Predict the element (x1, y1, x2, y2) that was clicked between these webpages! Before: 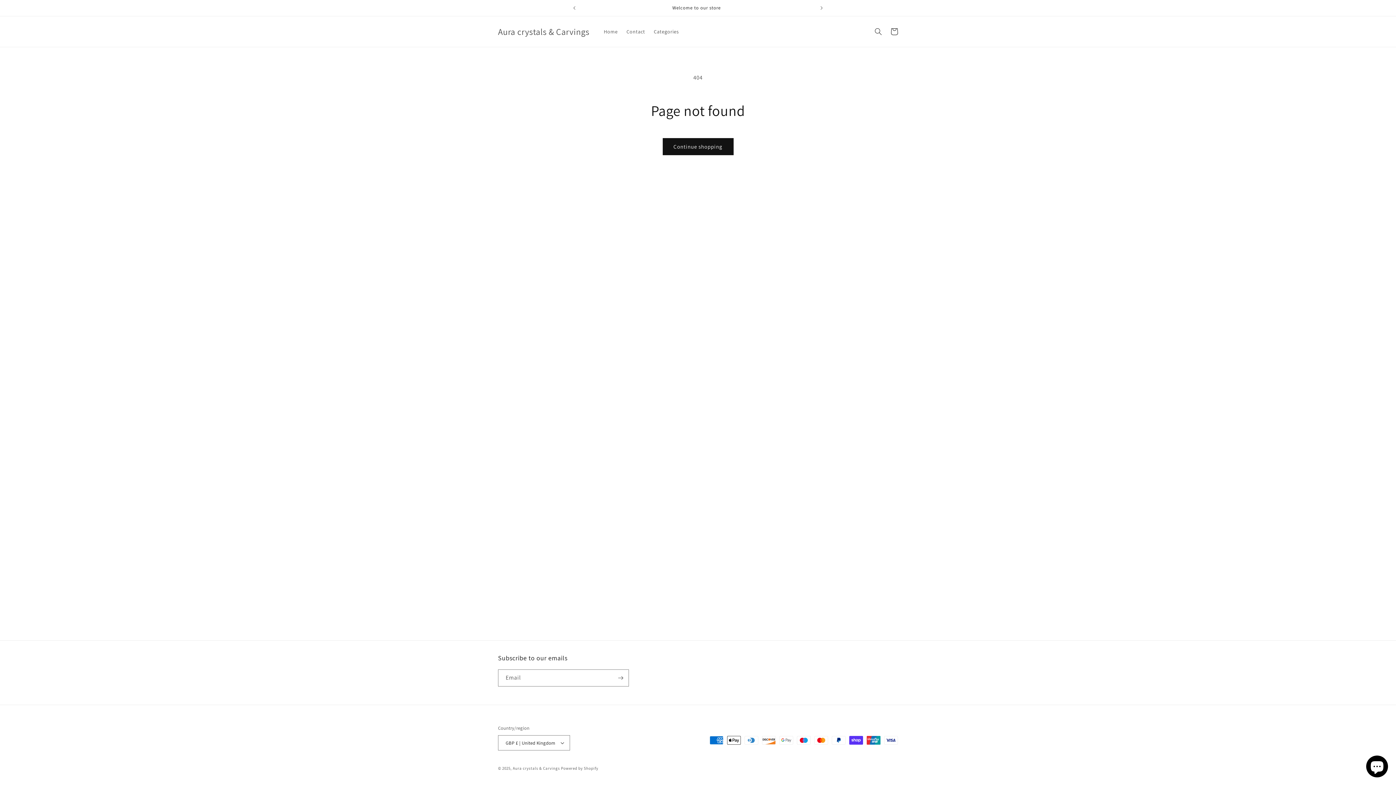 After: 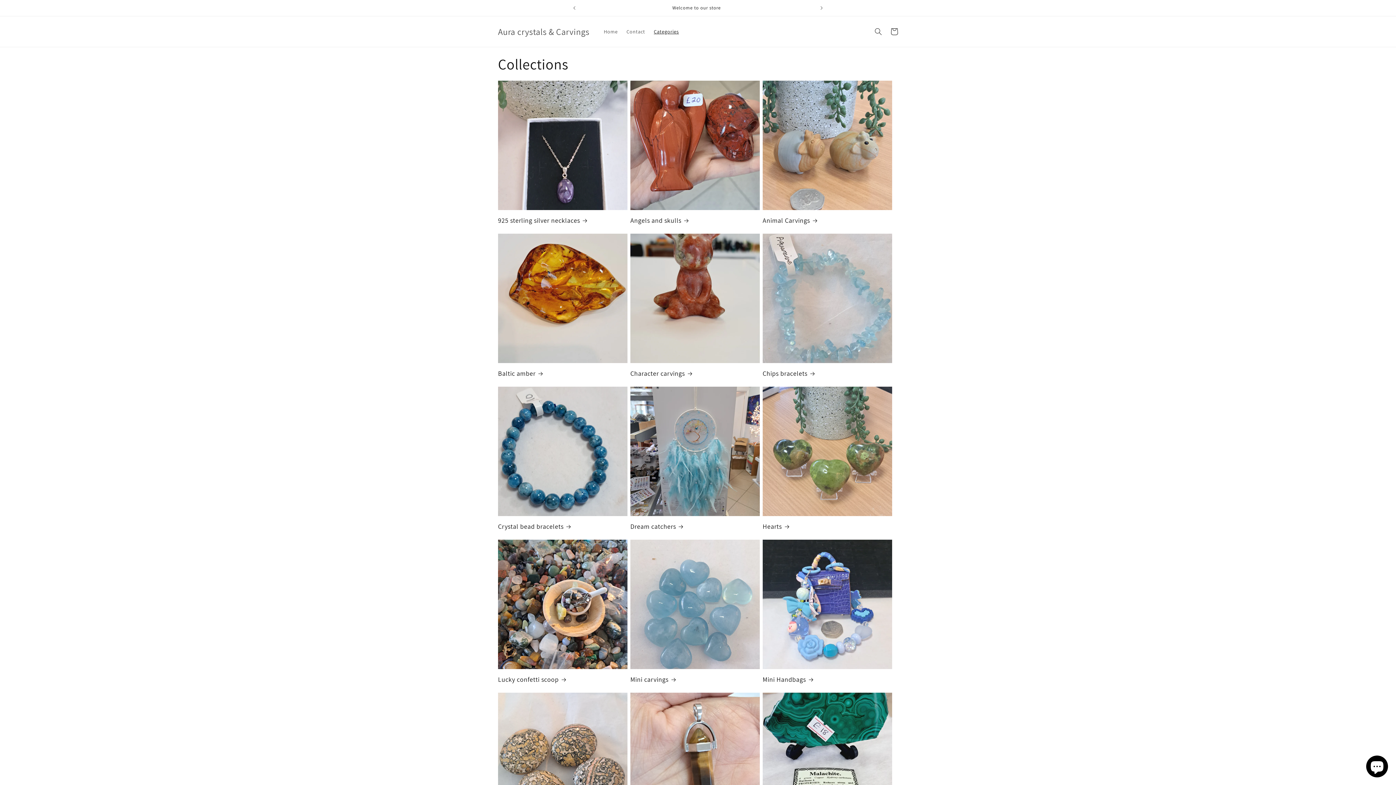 Action: label: Categories bbox: (649, 24, 683, 39)